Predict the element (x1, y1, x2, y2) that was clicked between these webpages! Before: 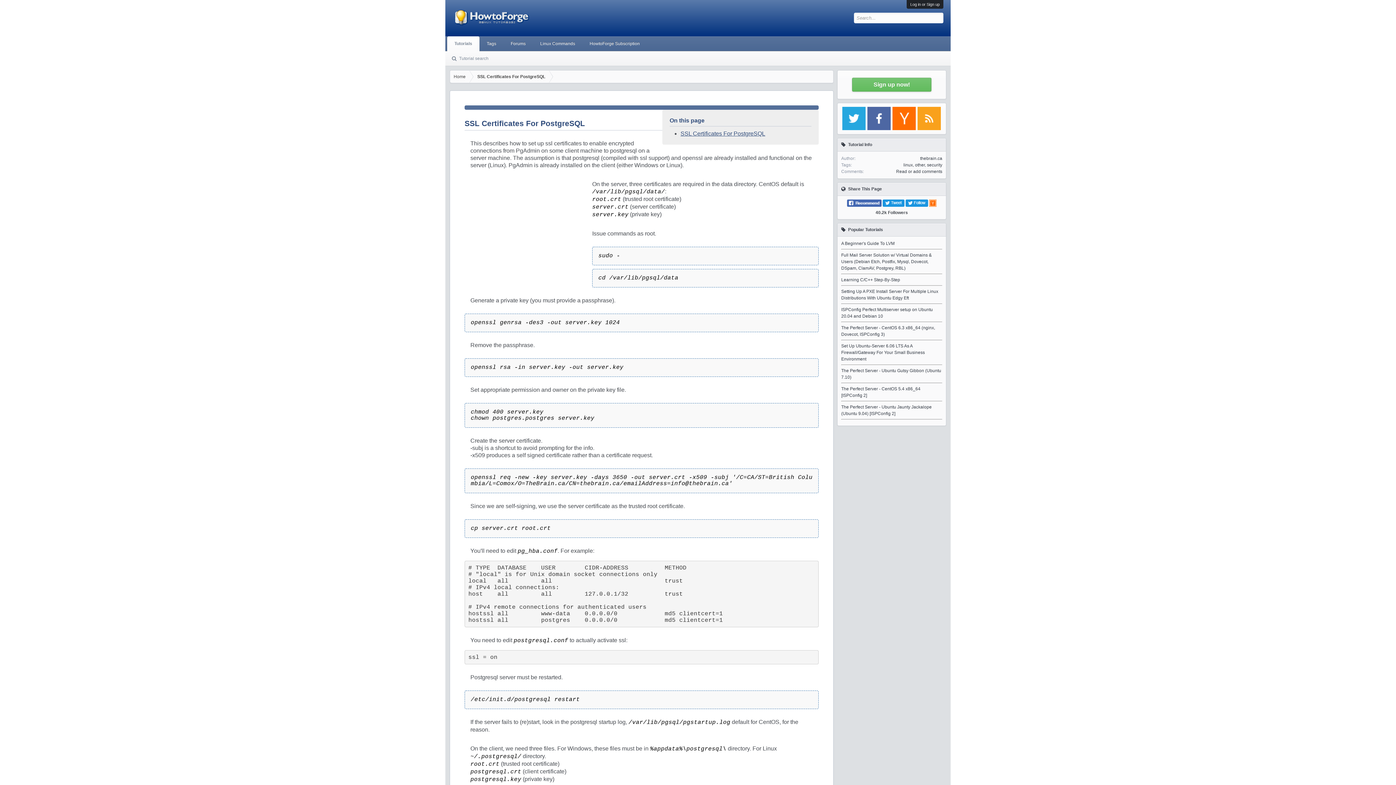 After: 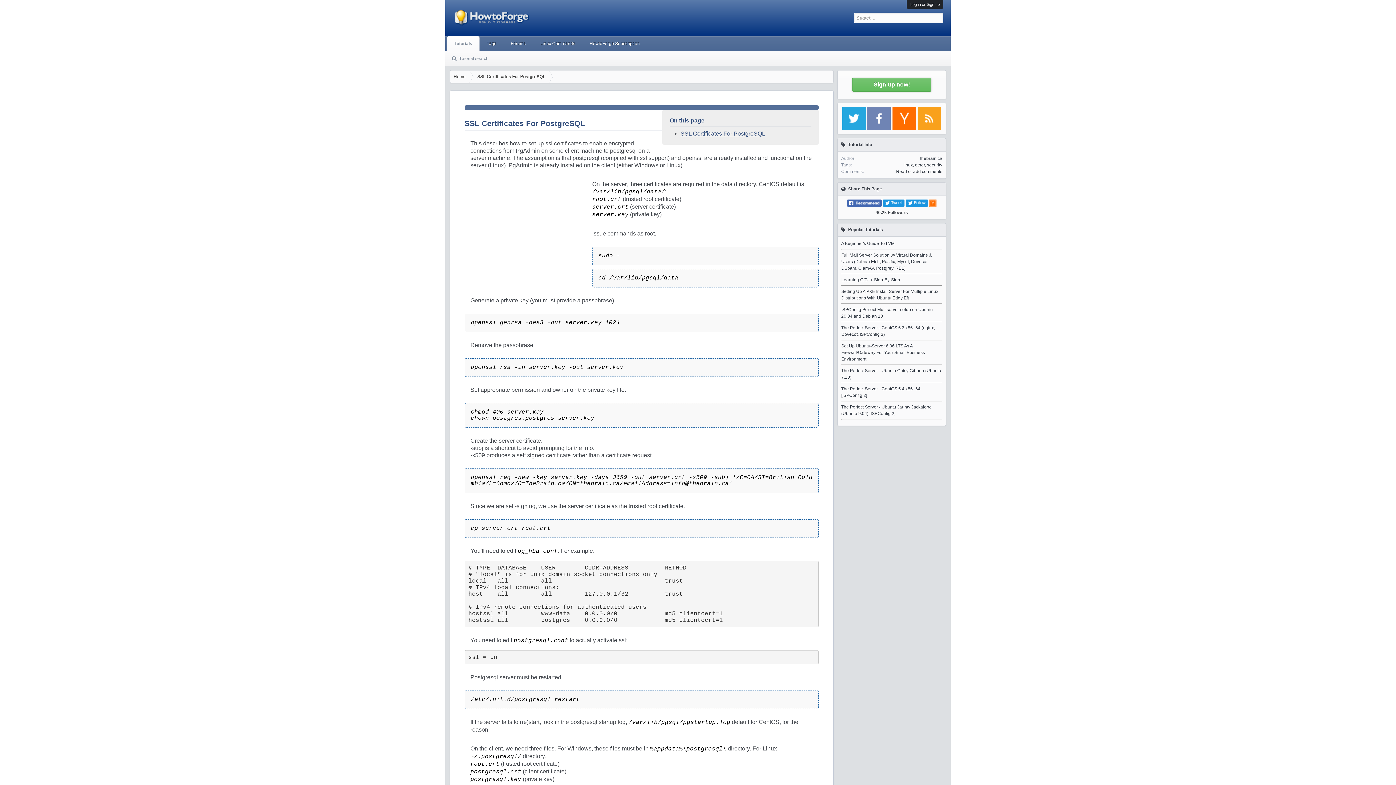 Action: bbox: (867, 125, 891, 130)